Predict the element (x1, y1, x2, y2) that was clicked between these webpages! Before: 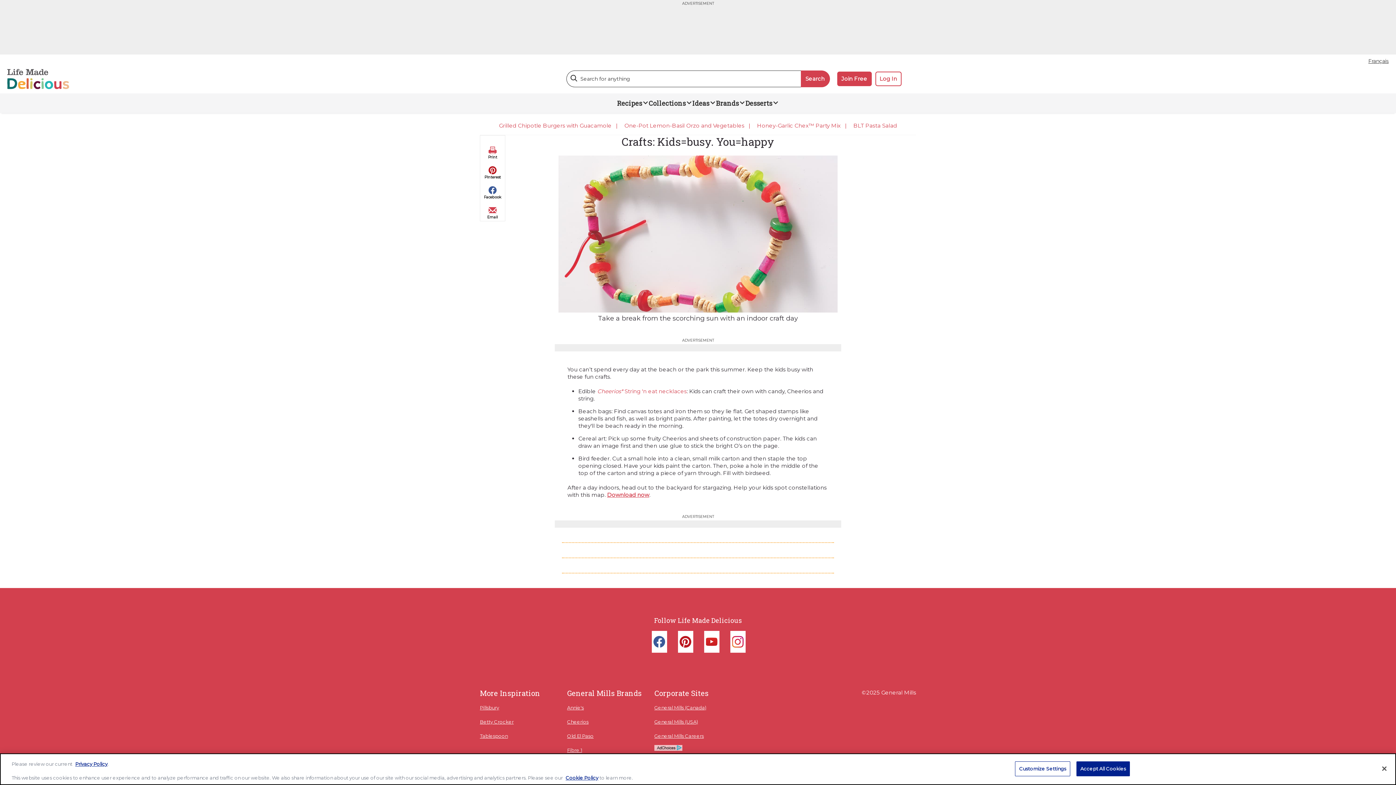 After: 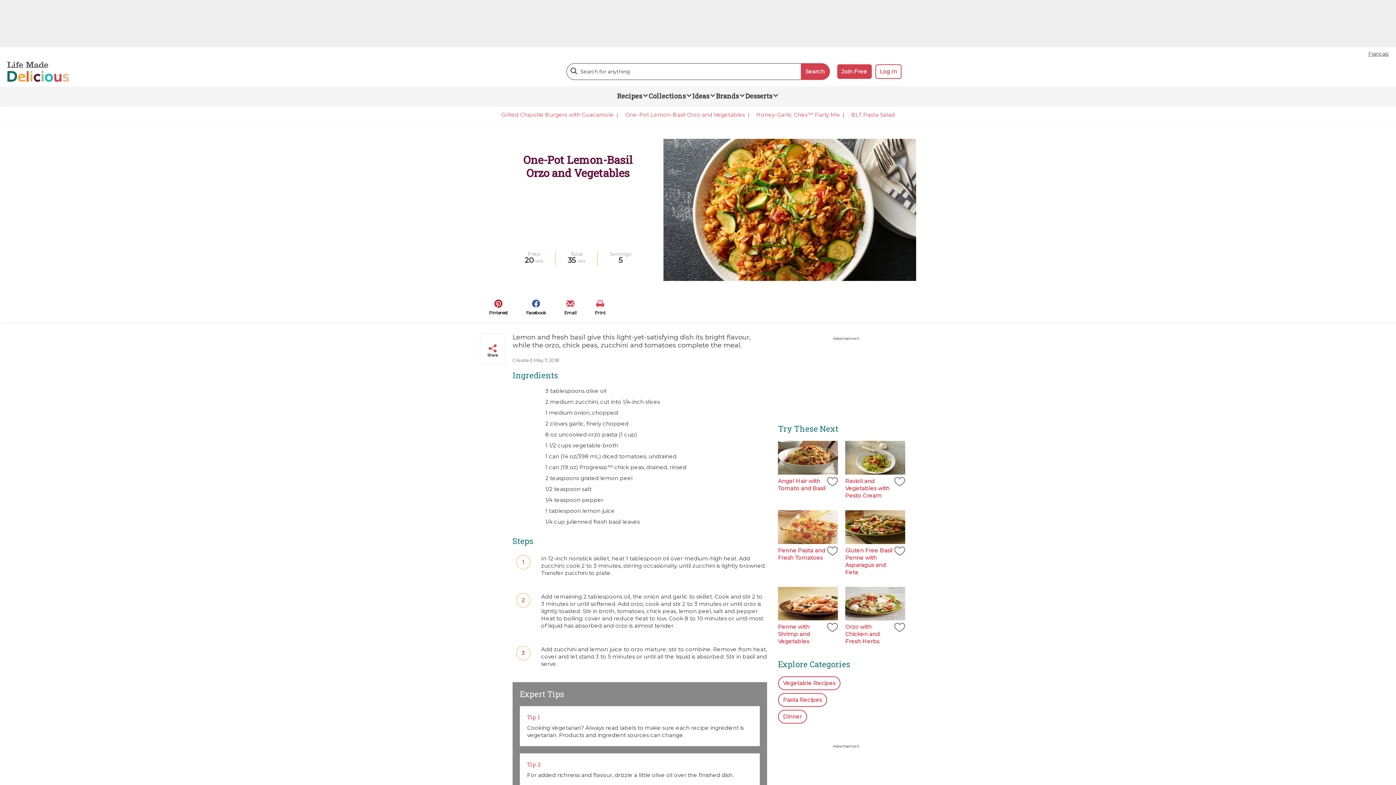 Action: bbox: (624, 122, 744, 129) label: One-Pot Lemon-Basil Orzo and Vegetables